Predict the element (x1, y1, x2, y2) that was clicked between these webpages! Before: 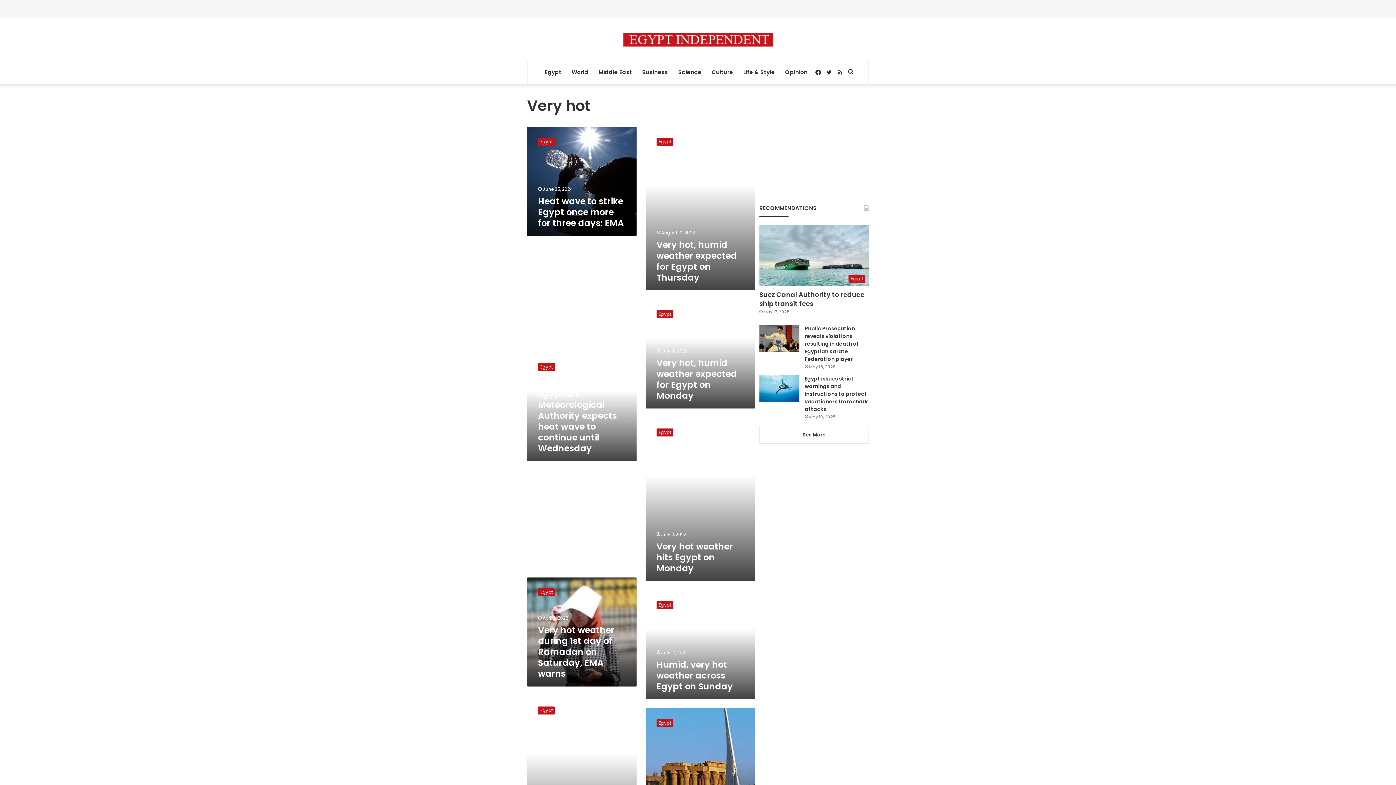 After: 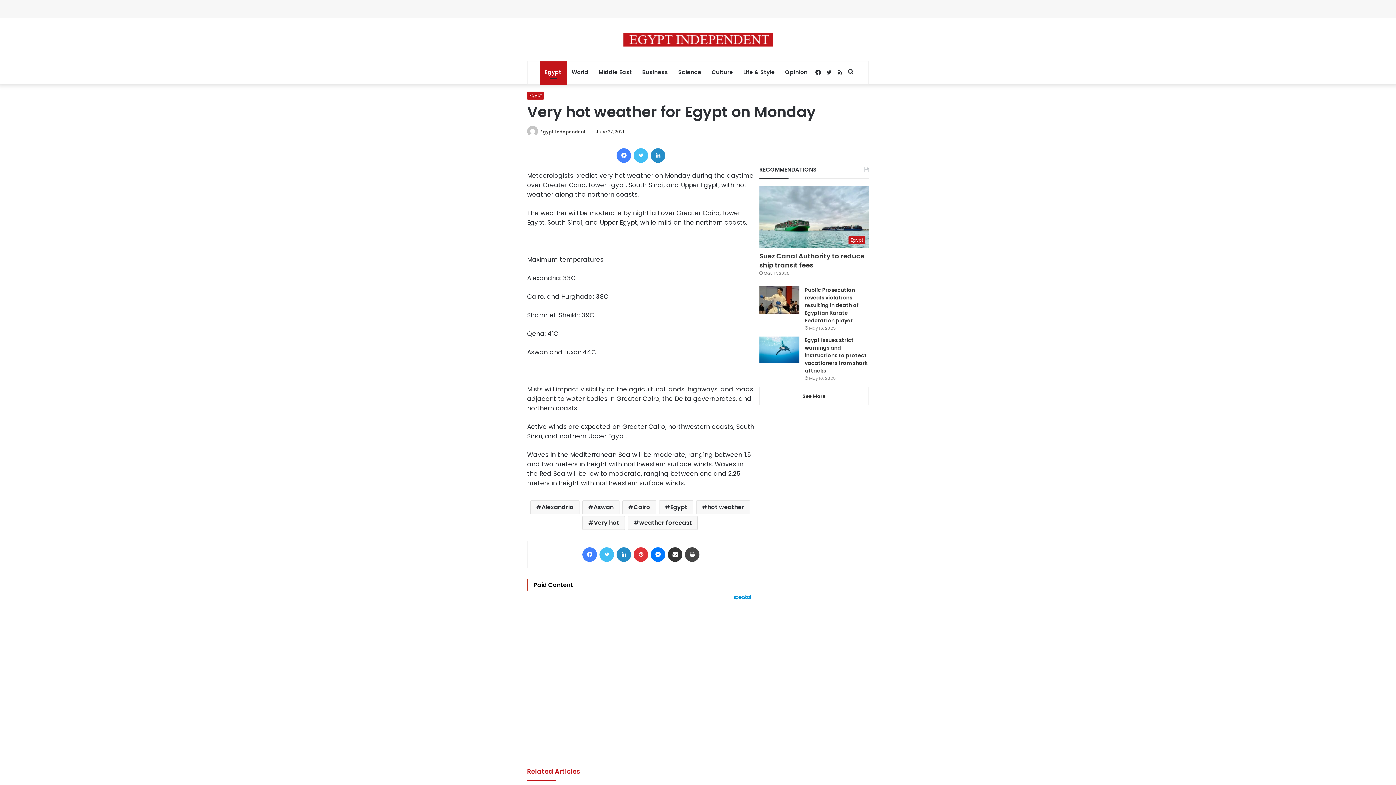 Action: bbox: (527, 696, 636, 859) label: Very hot weather for Egypt on Monday